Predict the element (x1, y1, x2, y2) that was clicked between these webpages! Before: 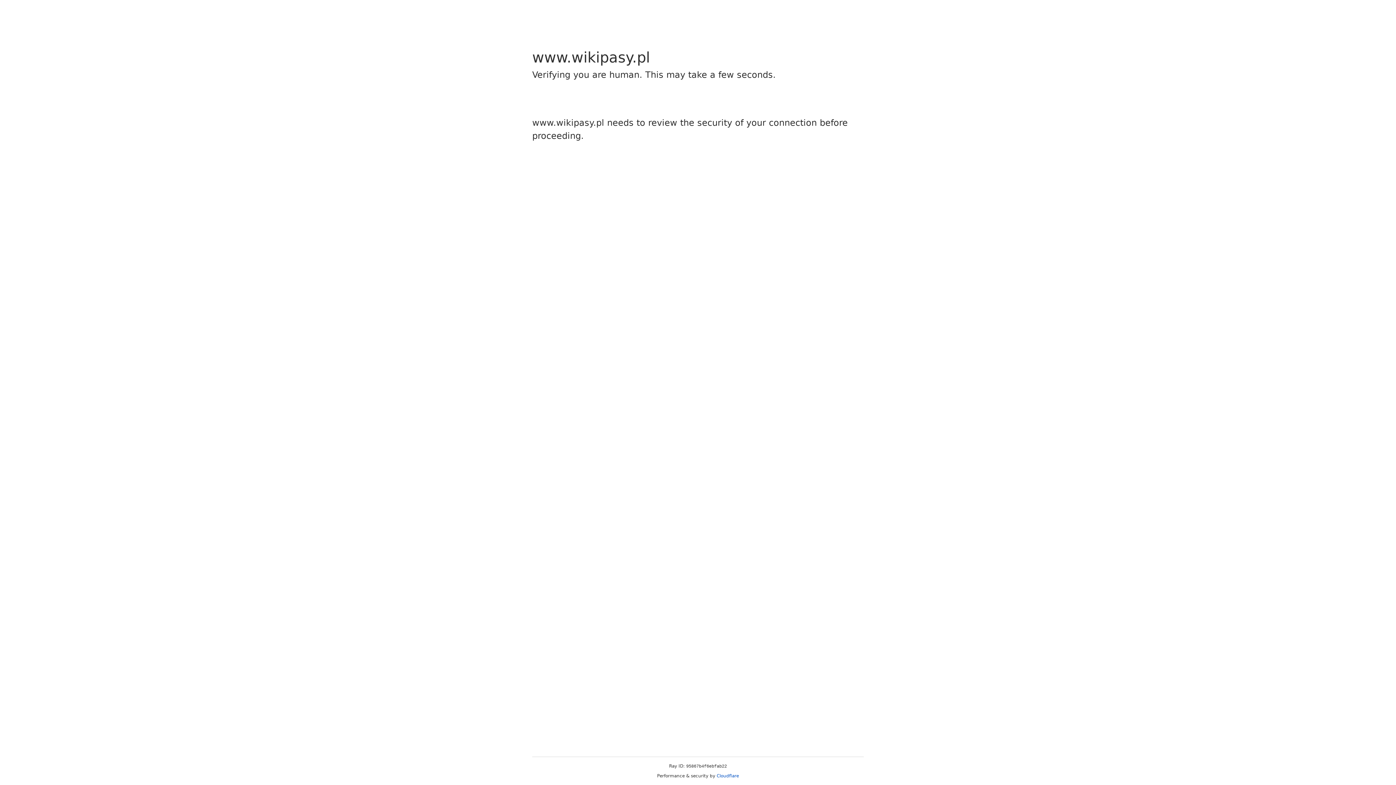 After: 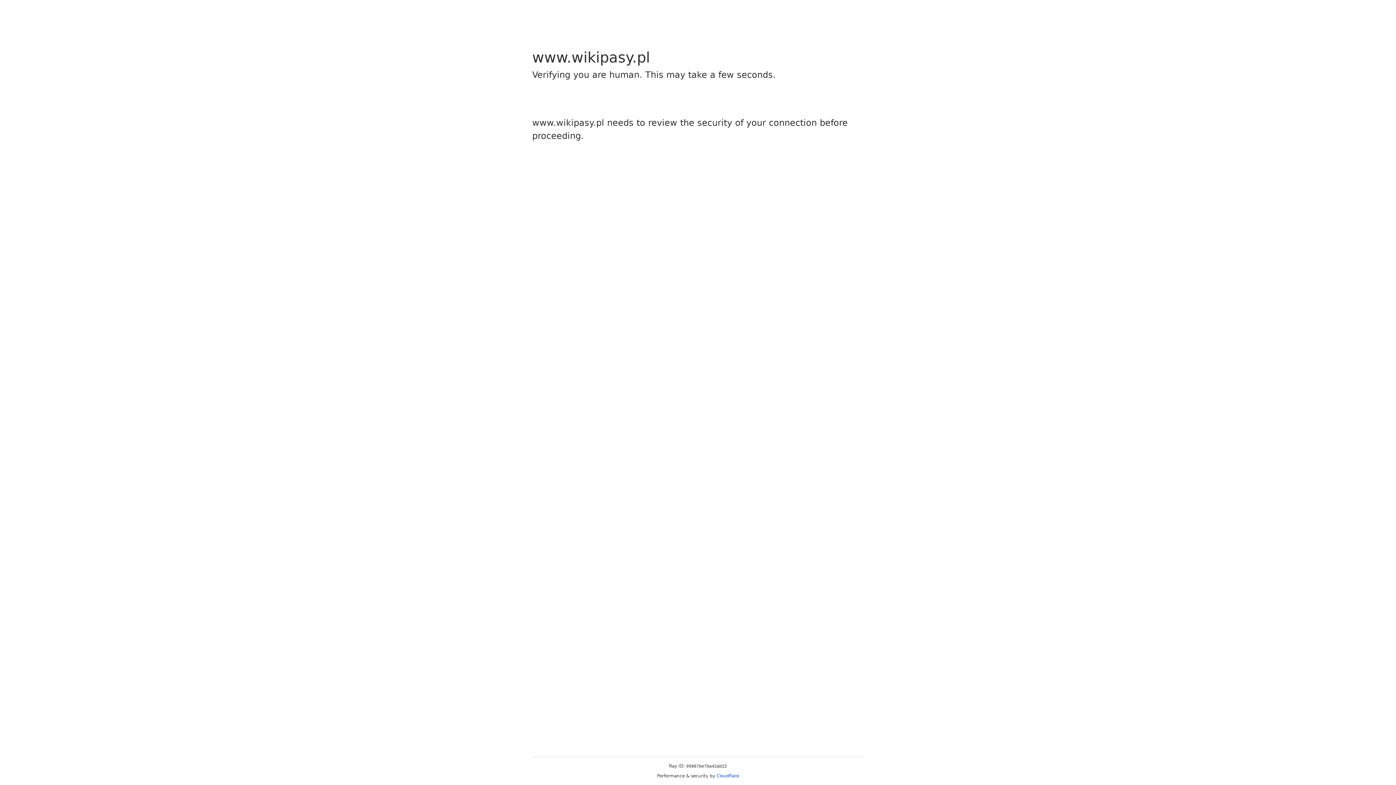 Action: bbox: (716, 773, 739, 778) label: Cloudflare